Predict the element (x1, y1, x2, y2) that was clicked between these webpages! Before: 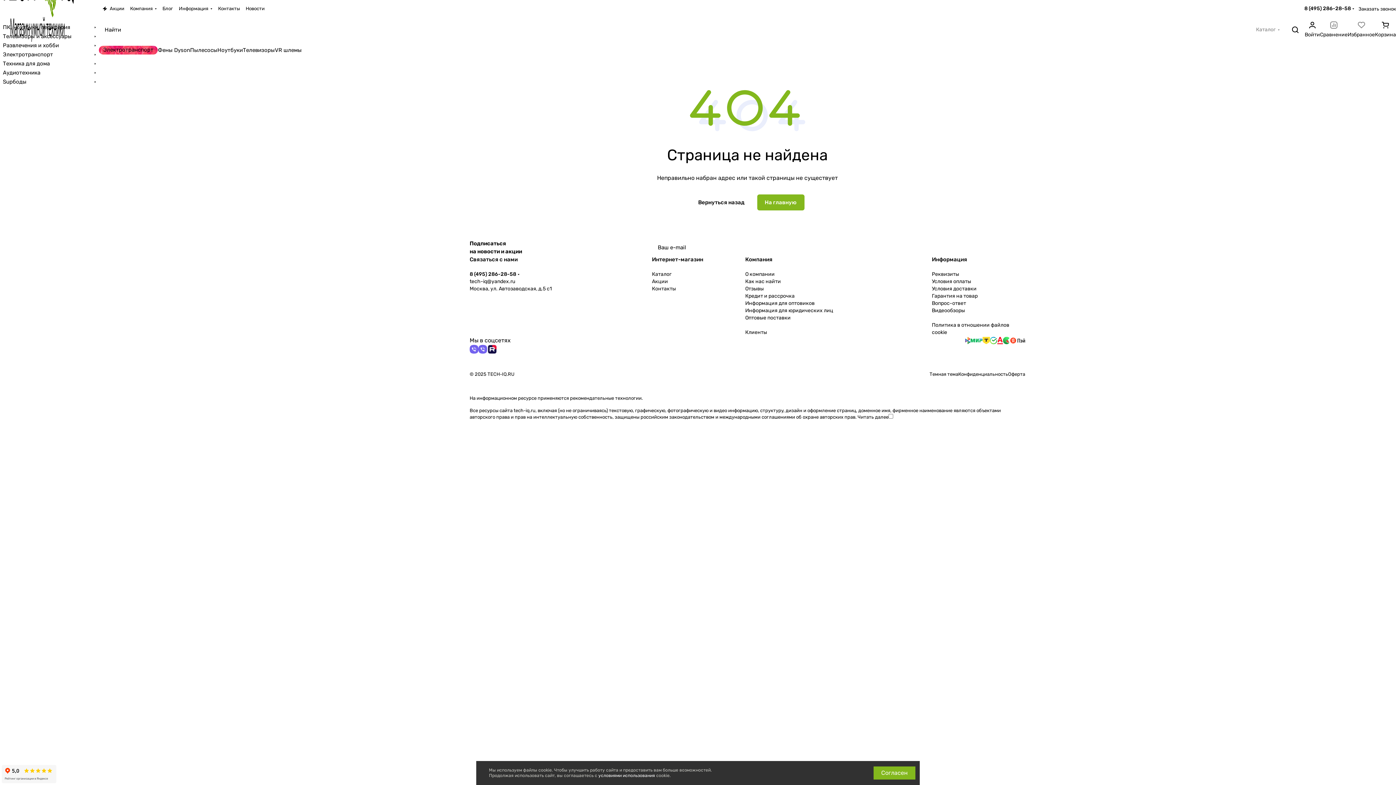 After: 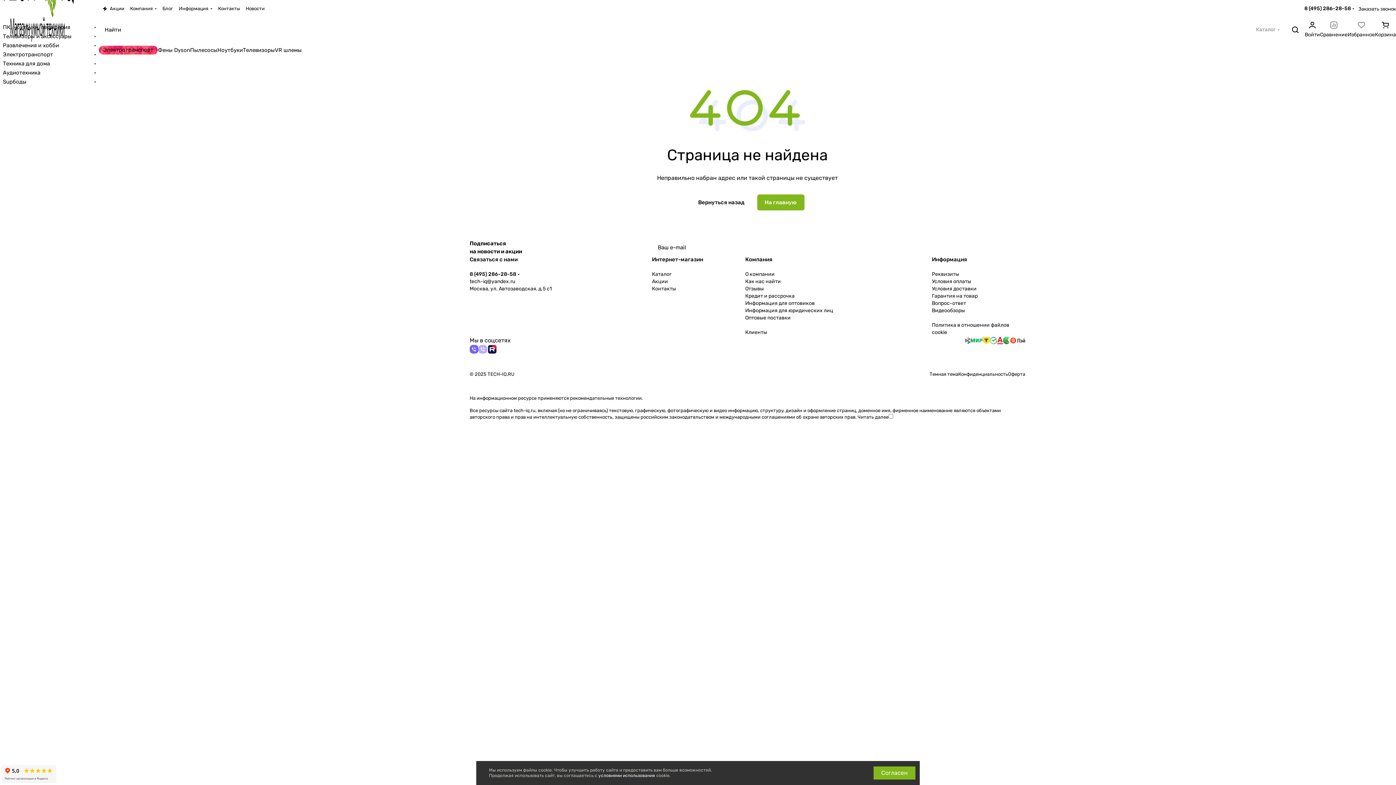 Action: bbox: (478, 345, 487, 353)